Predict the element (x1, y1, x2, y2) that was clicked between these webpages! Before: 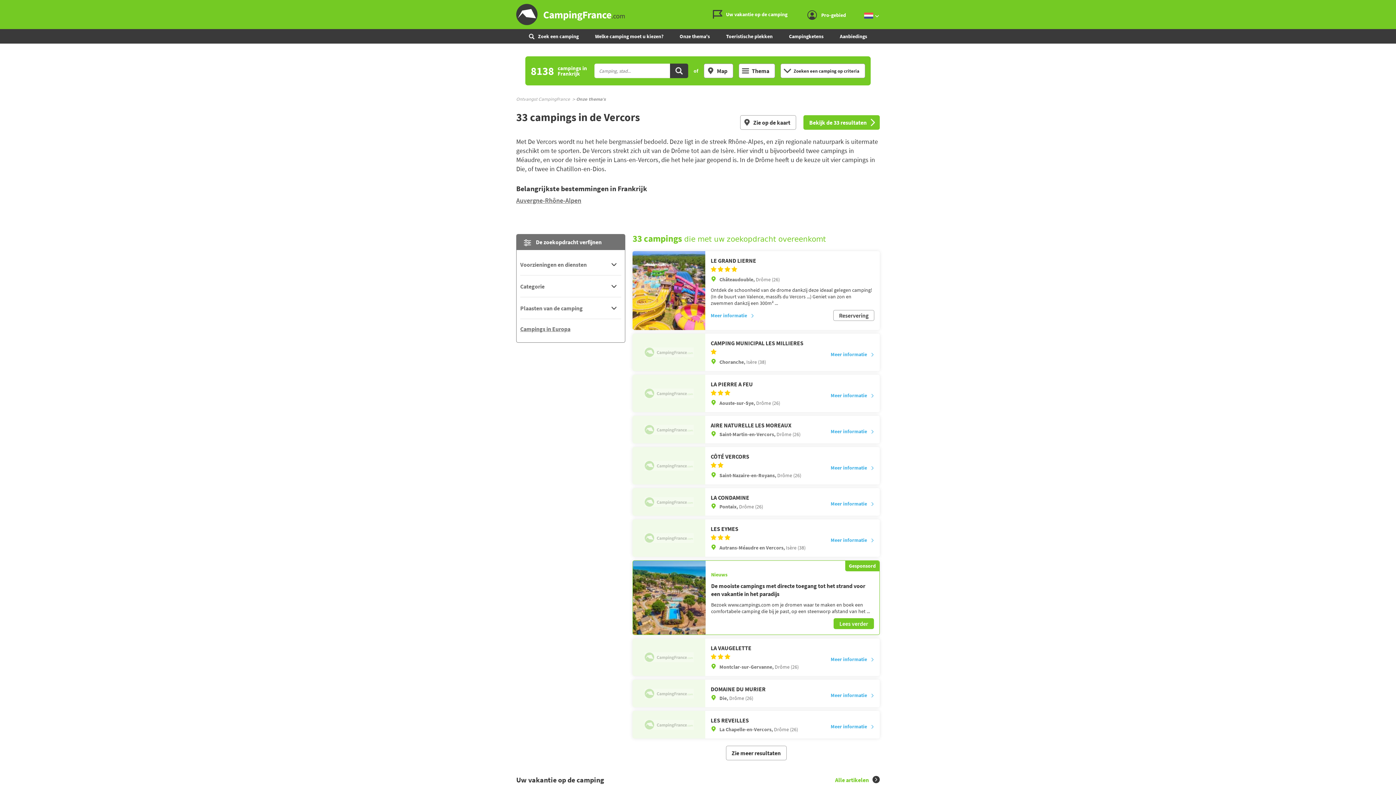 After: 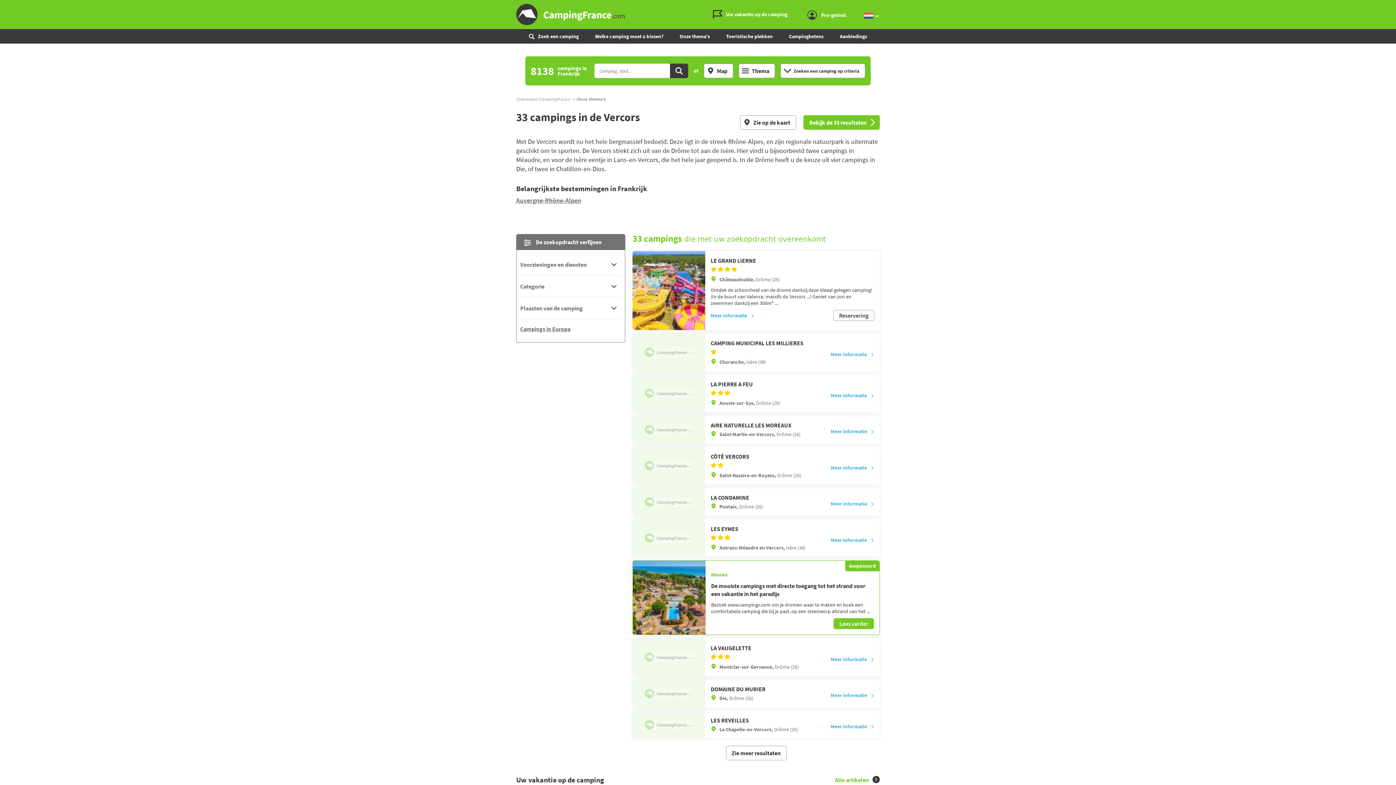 Action: bbox: (1351, 4, 1365, 6) label: Ga naar menu